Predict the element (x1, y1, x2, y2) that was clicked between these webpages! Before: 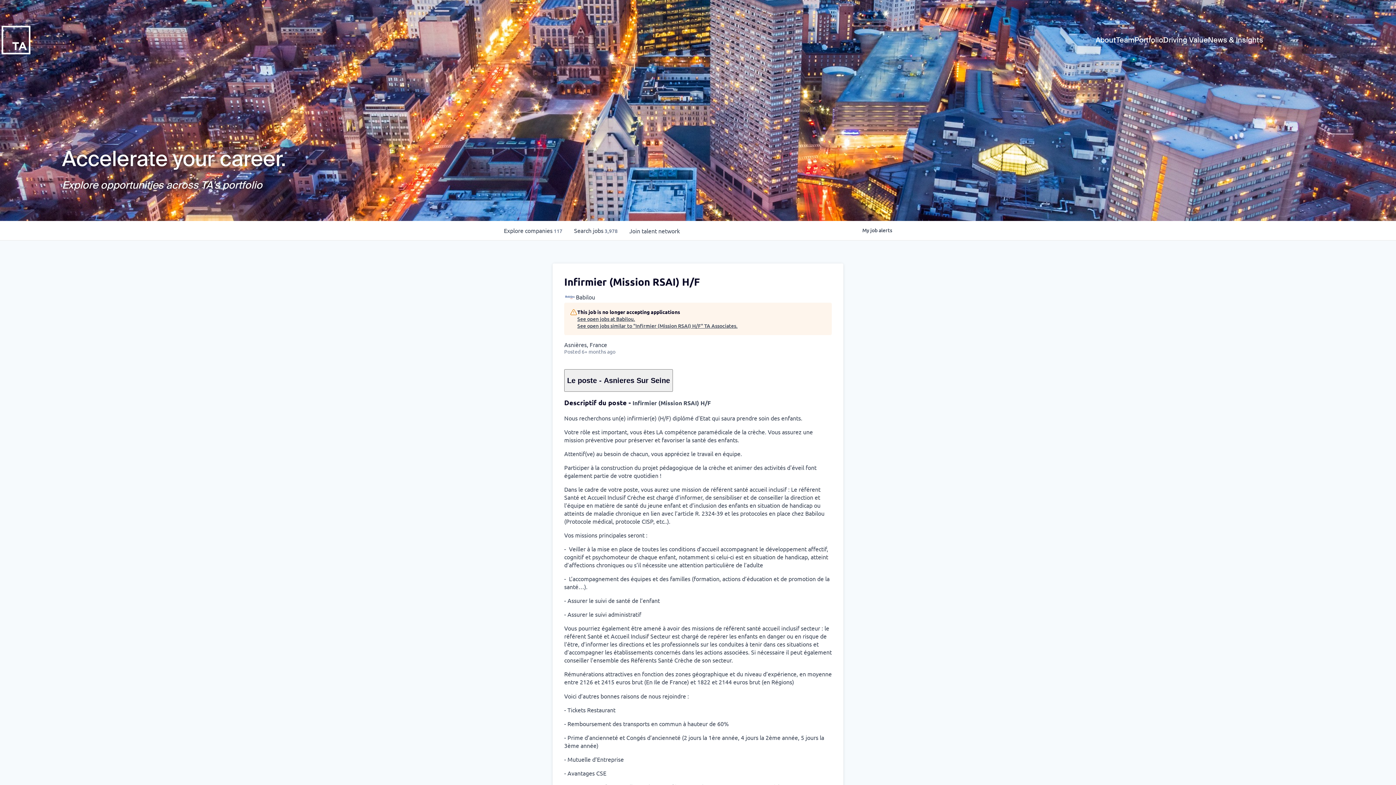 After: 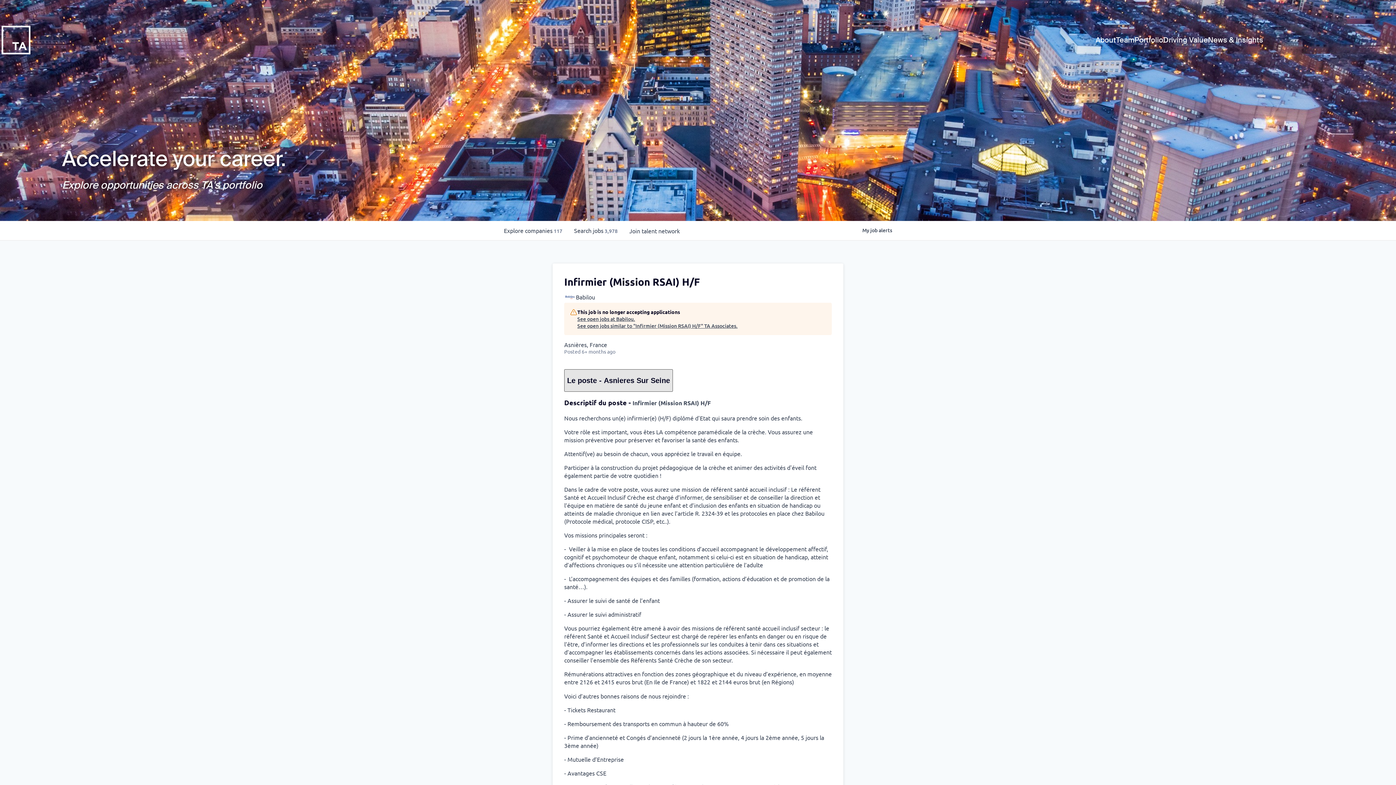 Action: label: Le poste - Asnieres Sur Seine bbox: (564, 369, 673, 392)